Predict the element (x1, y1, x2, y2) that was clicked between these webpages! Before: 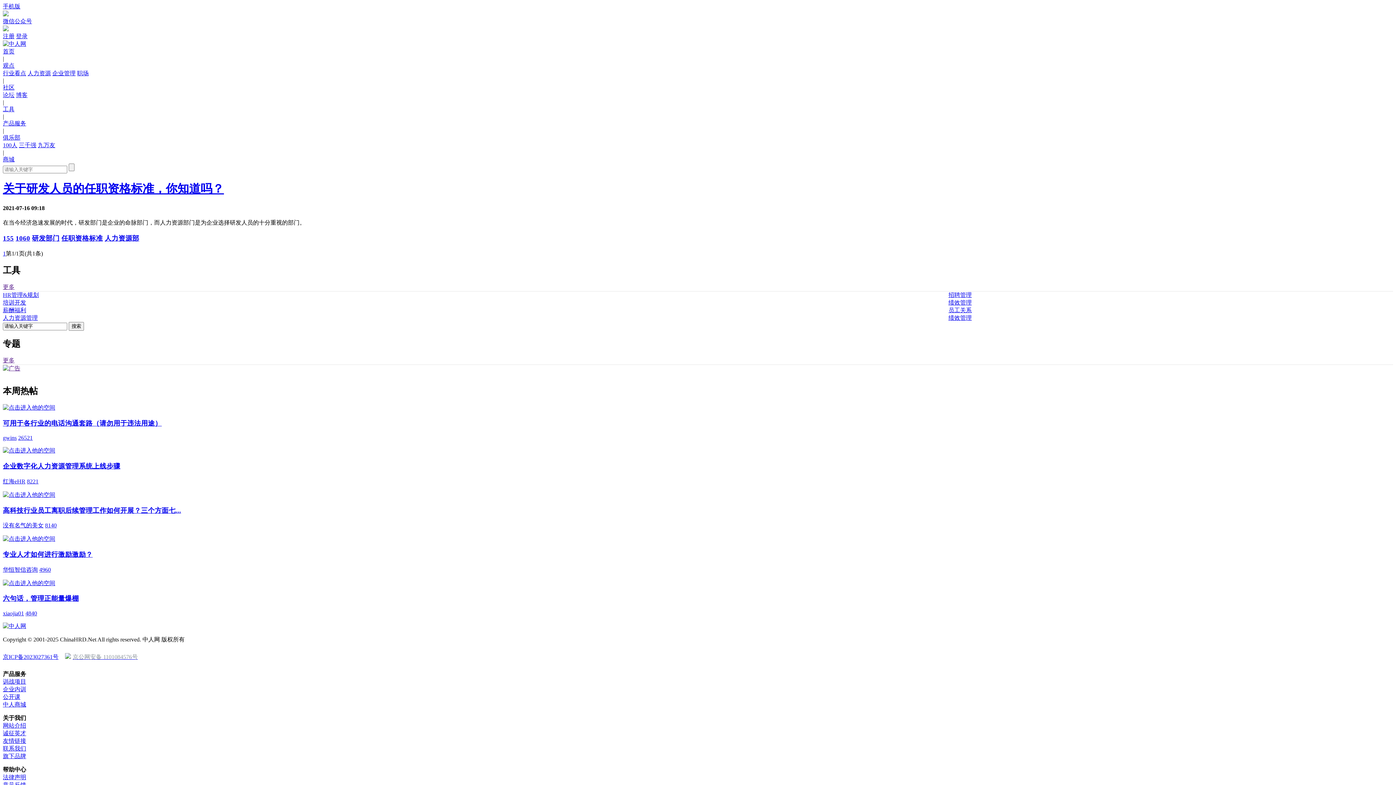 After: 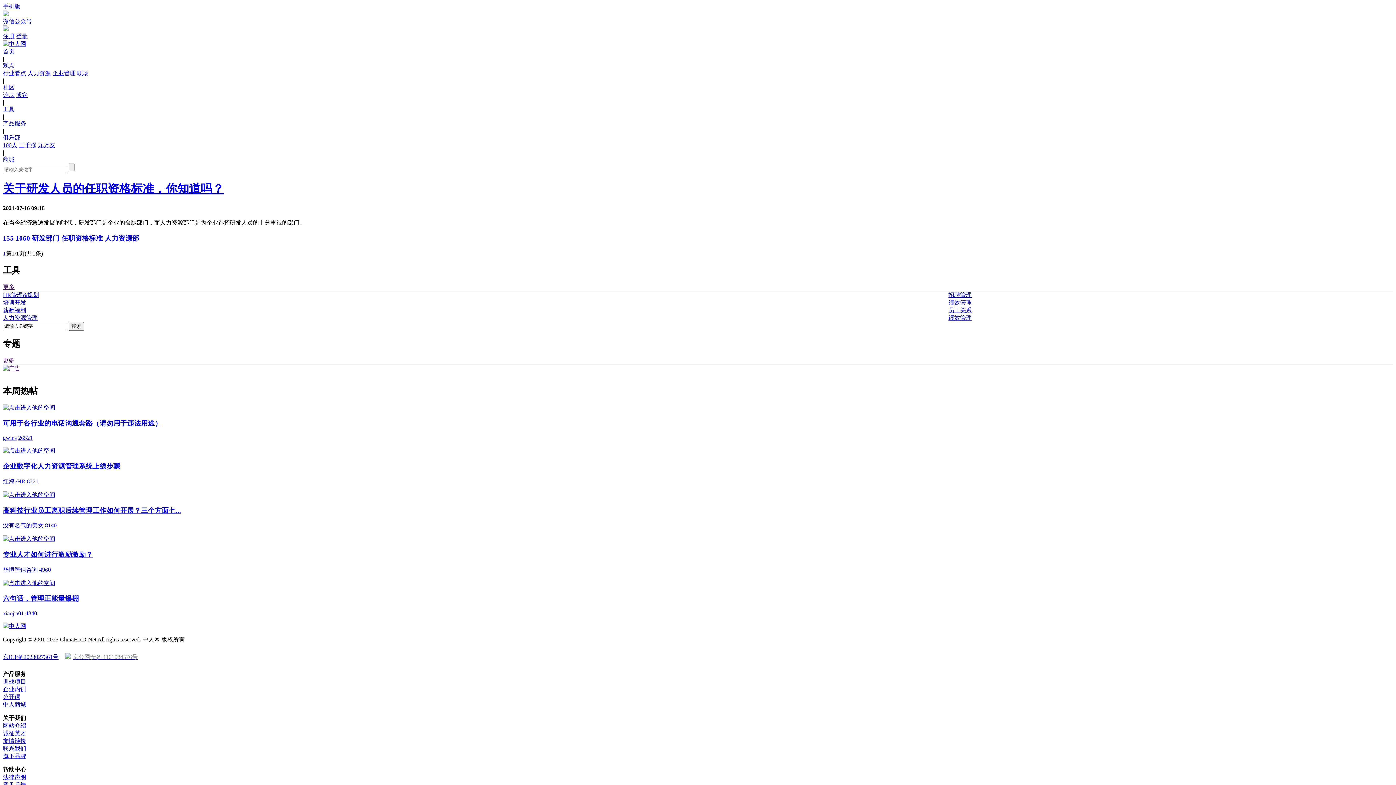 Action: label: 薪酬福利 bbox: (2, 307, 26, 313)